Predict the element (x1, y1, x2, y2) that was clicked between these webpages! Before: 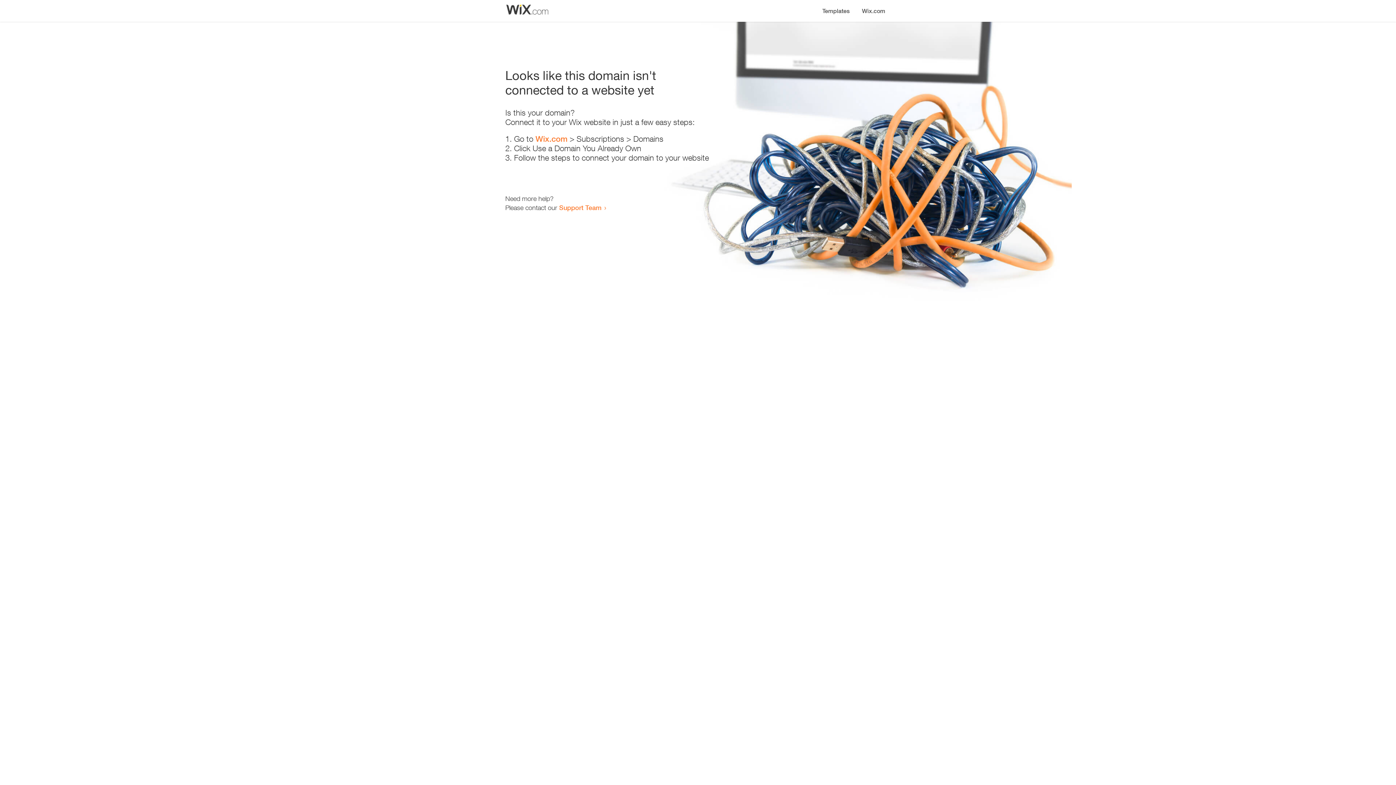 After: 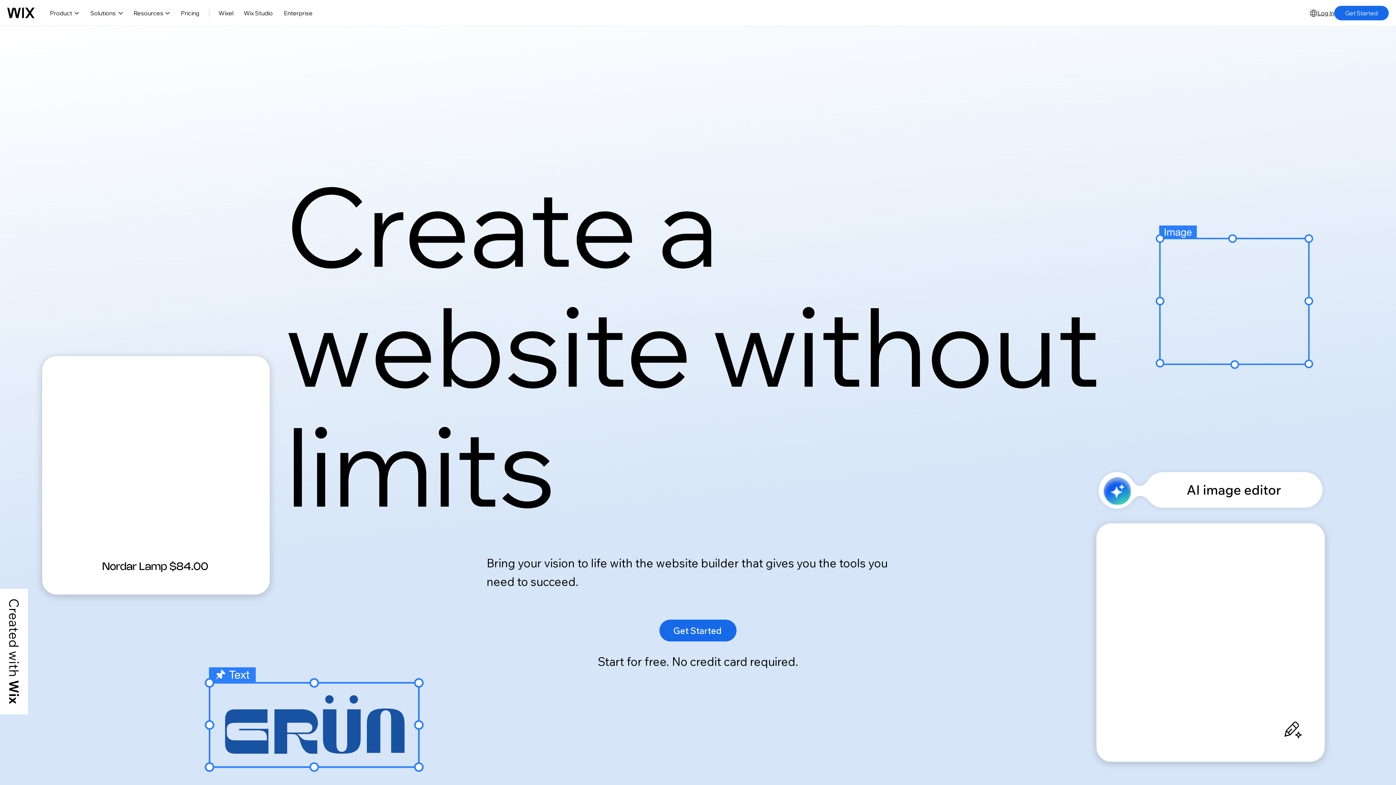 Action: bbox: (856, 0, 890, 14) label: Wix.com